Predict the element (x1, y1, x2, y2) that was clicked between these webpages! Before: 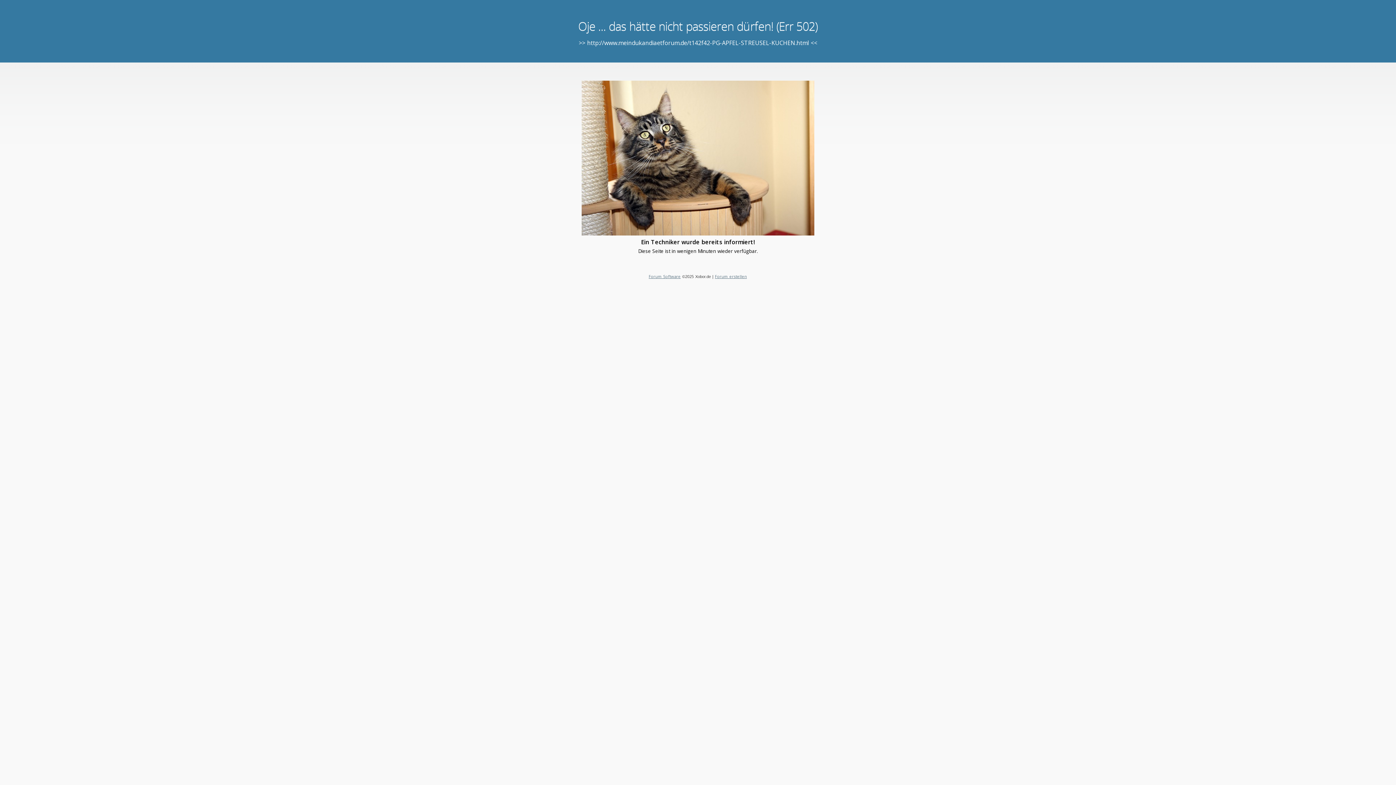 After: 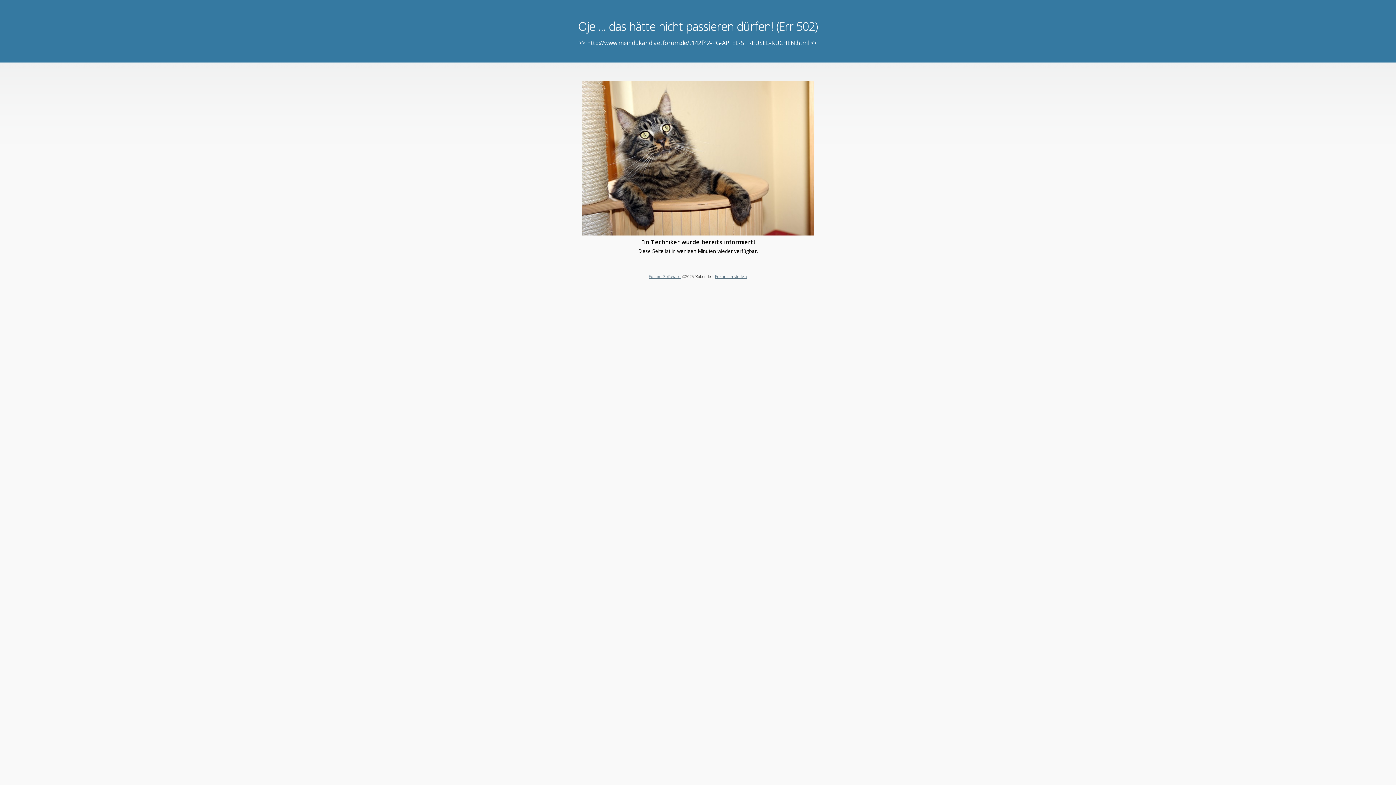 Action: bbox: (715, 273, 747, 279) label: Forum erstellen